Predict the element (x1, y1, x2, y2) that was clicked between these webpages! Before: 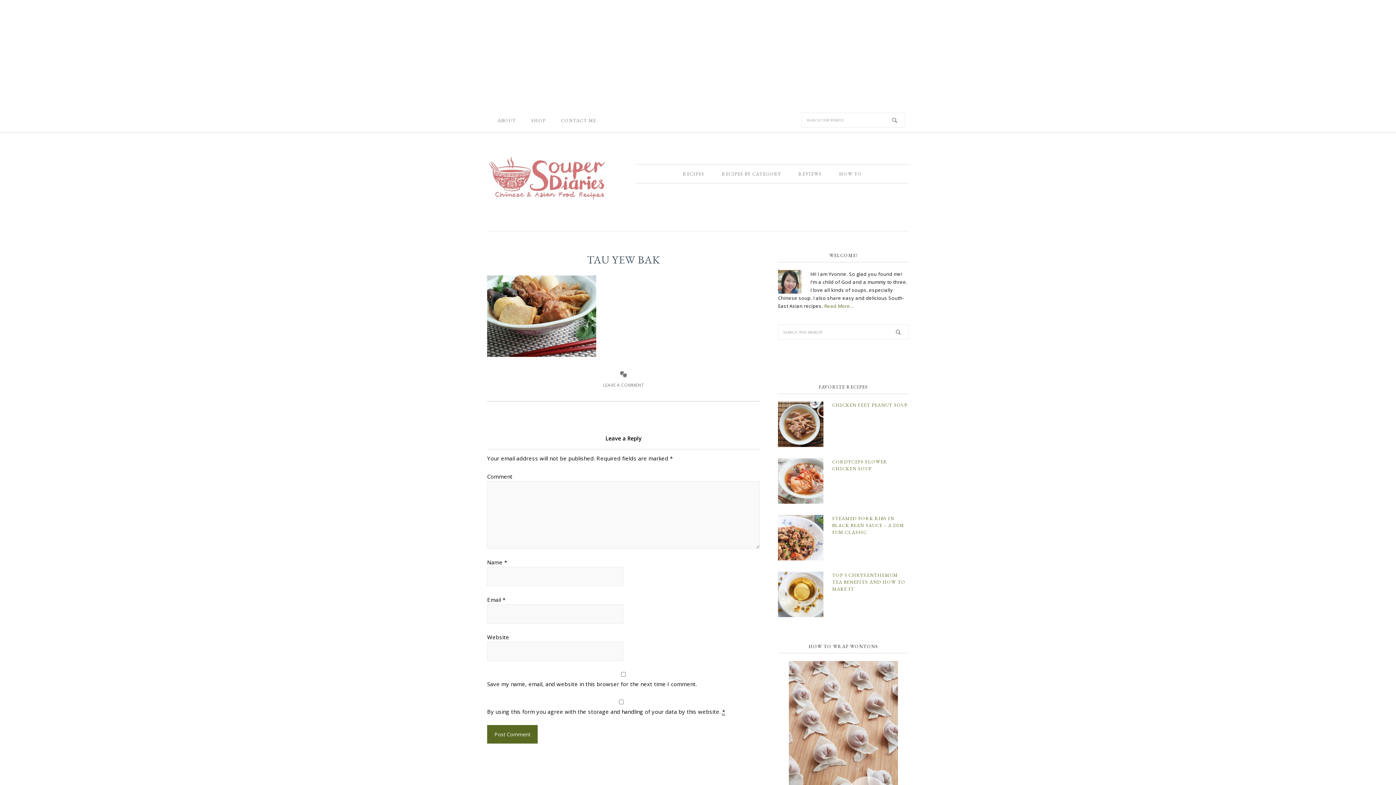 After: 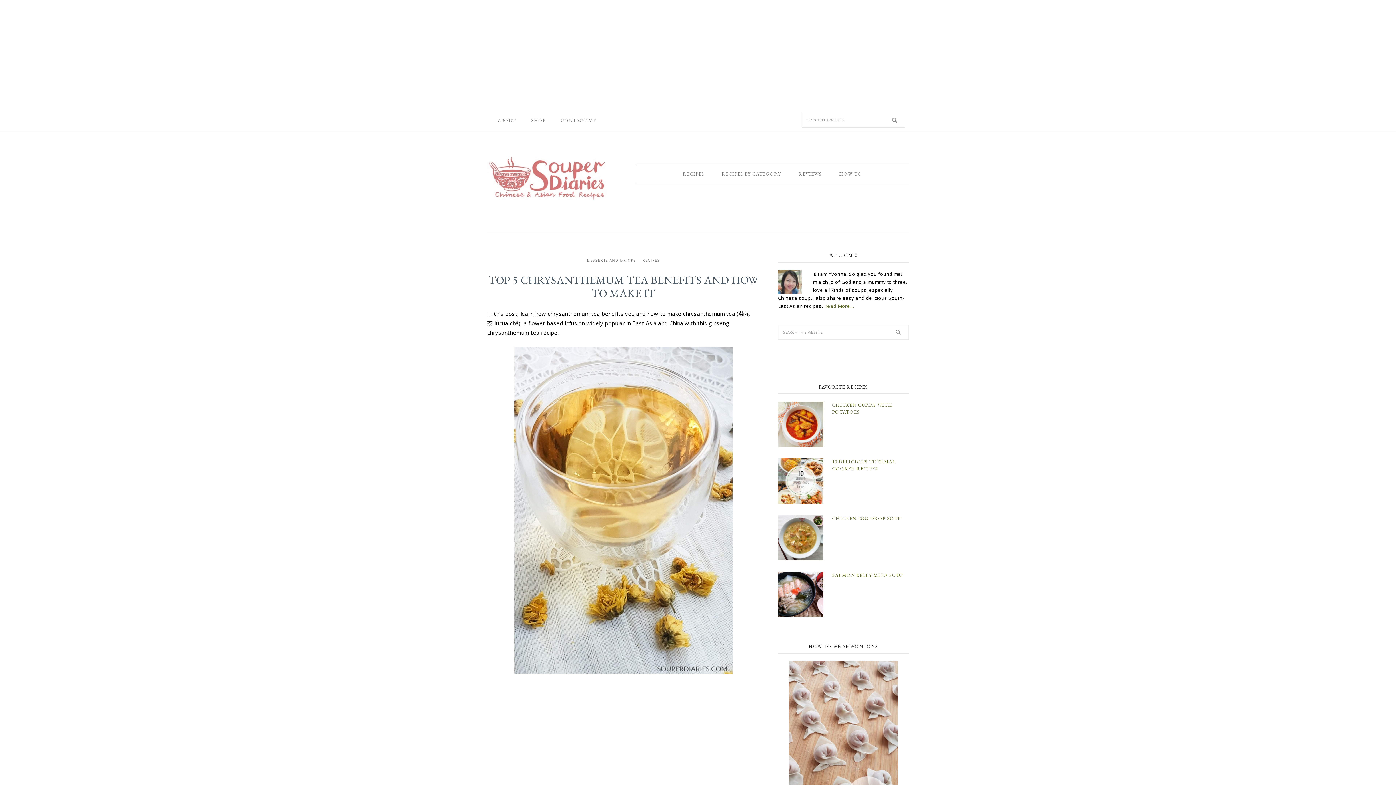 Action: bbox: (832, 572, 905, 592) label: TOP 5 CHRYSANTHEMUM TEA BENEFITS AND HOW TO MAKE IT